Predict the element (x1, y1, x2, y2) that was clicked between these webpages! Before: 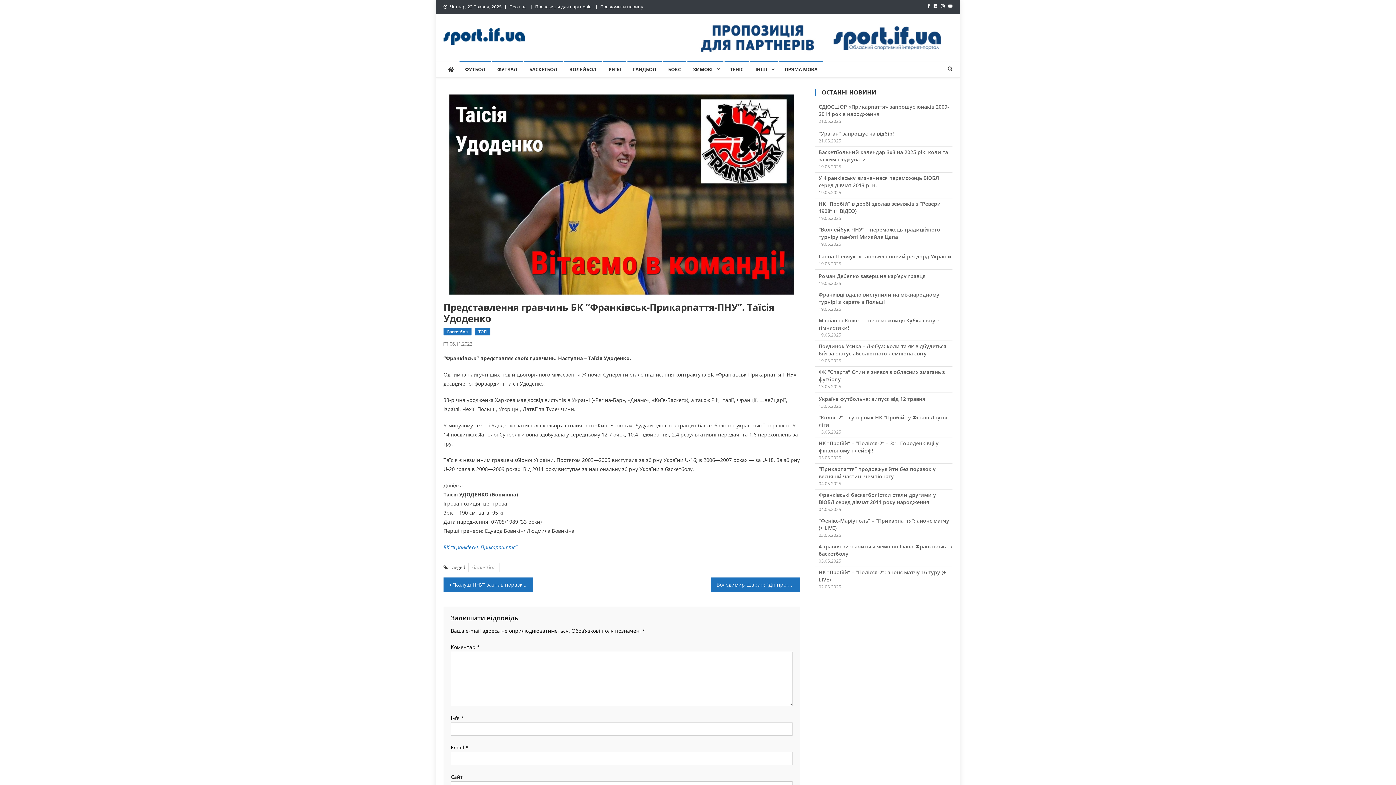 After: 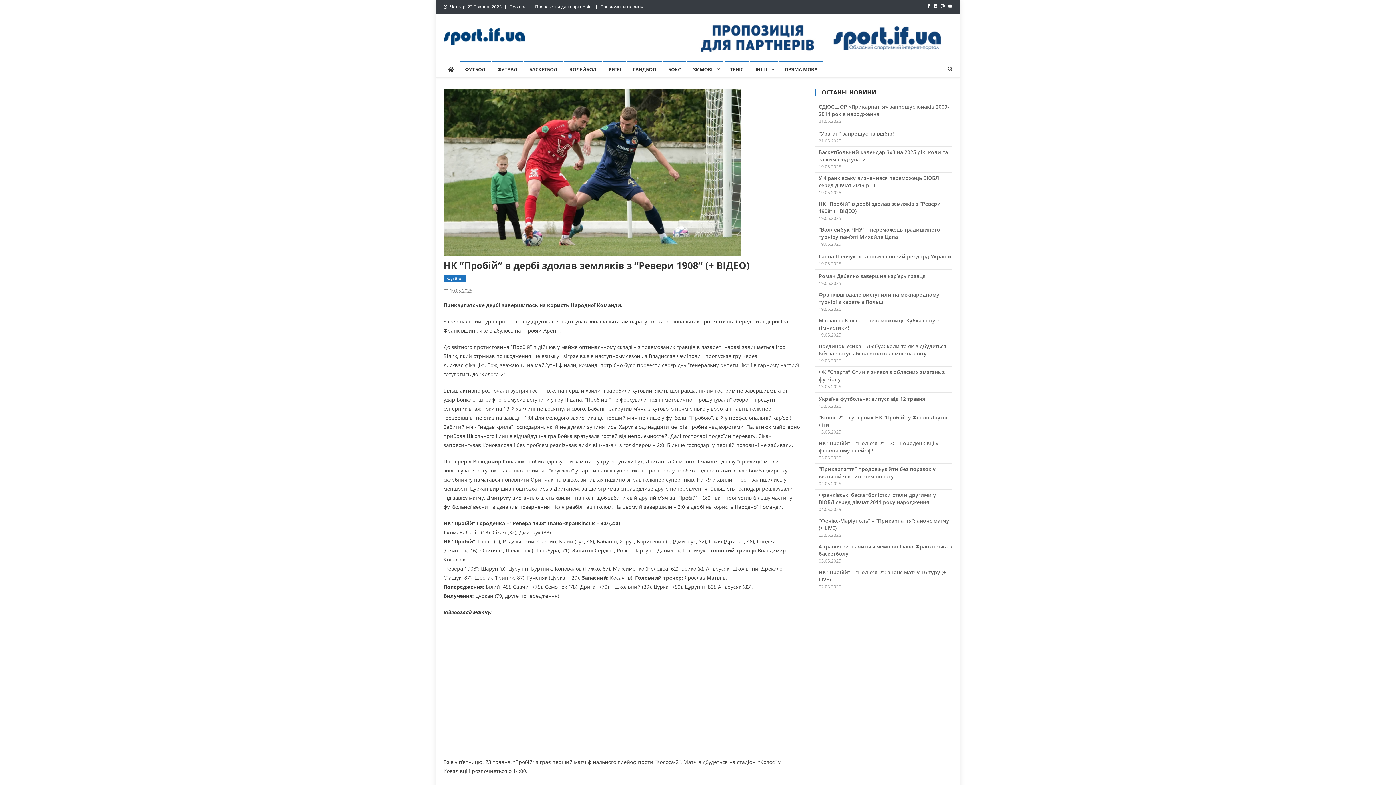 Action: bbox: (815, 200, 952, 214) label: НК “Пробій” в дербі здолав земляків з “Ревери 1908” (+ ВІДЕО)